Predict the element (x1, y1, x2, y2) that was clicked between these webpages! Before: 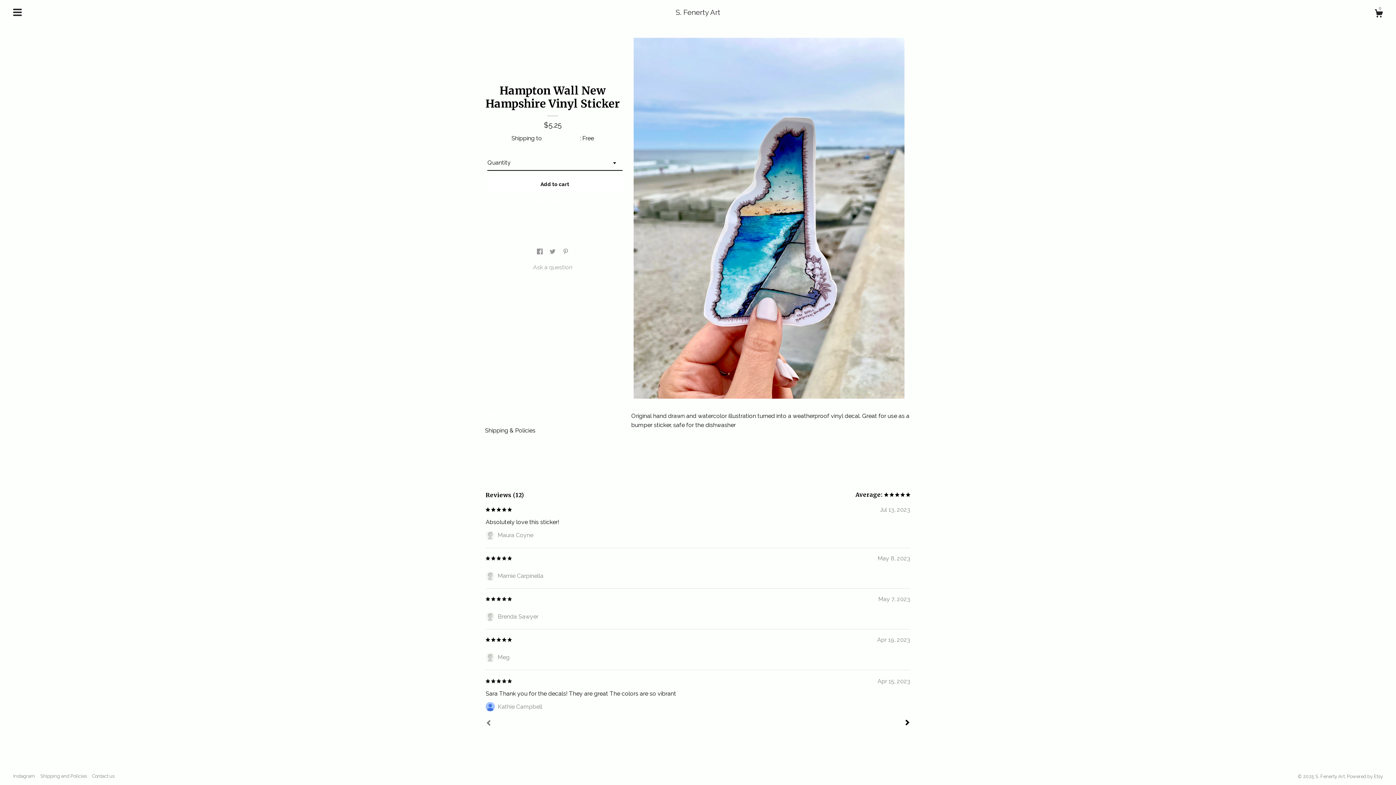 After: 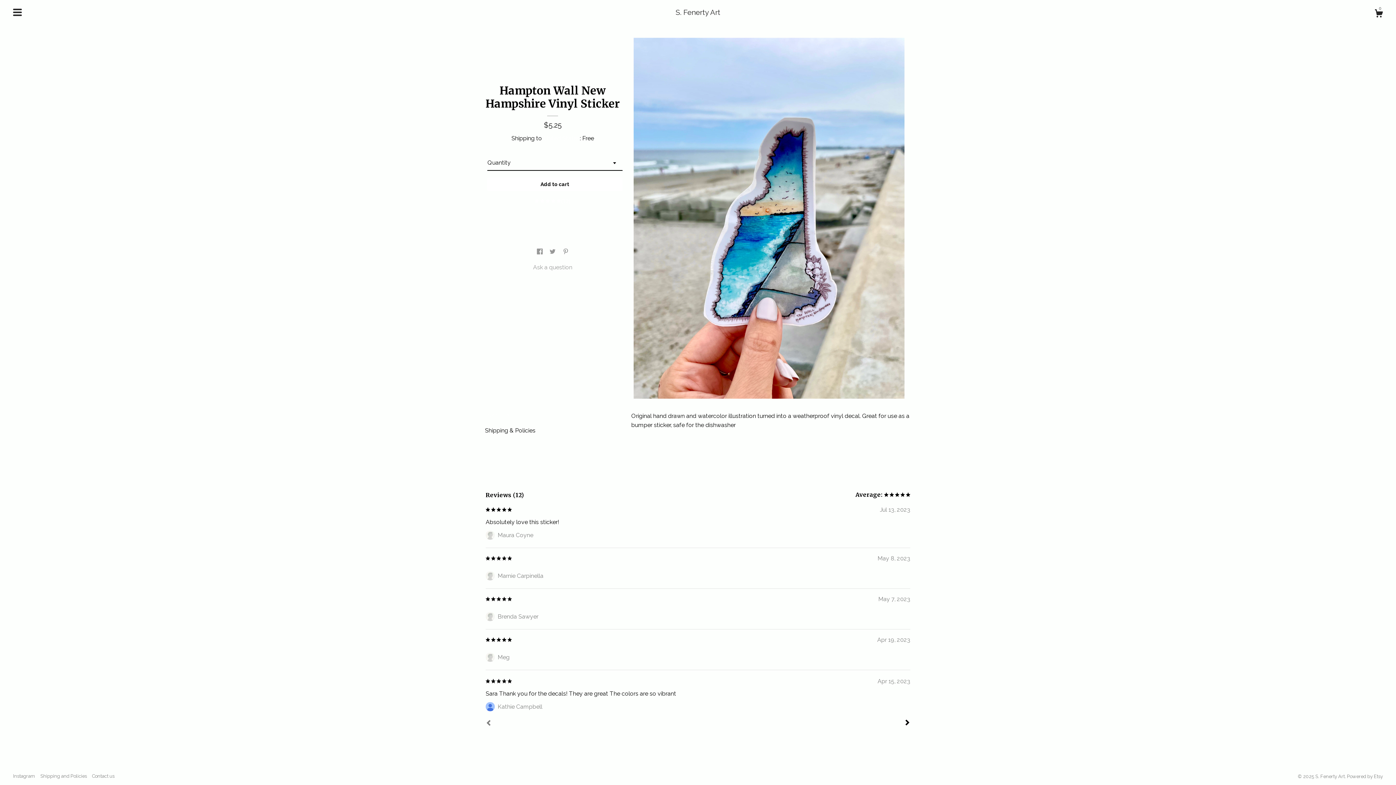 Action: label: Details  bbox: (485, 412, 509, 419)